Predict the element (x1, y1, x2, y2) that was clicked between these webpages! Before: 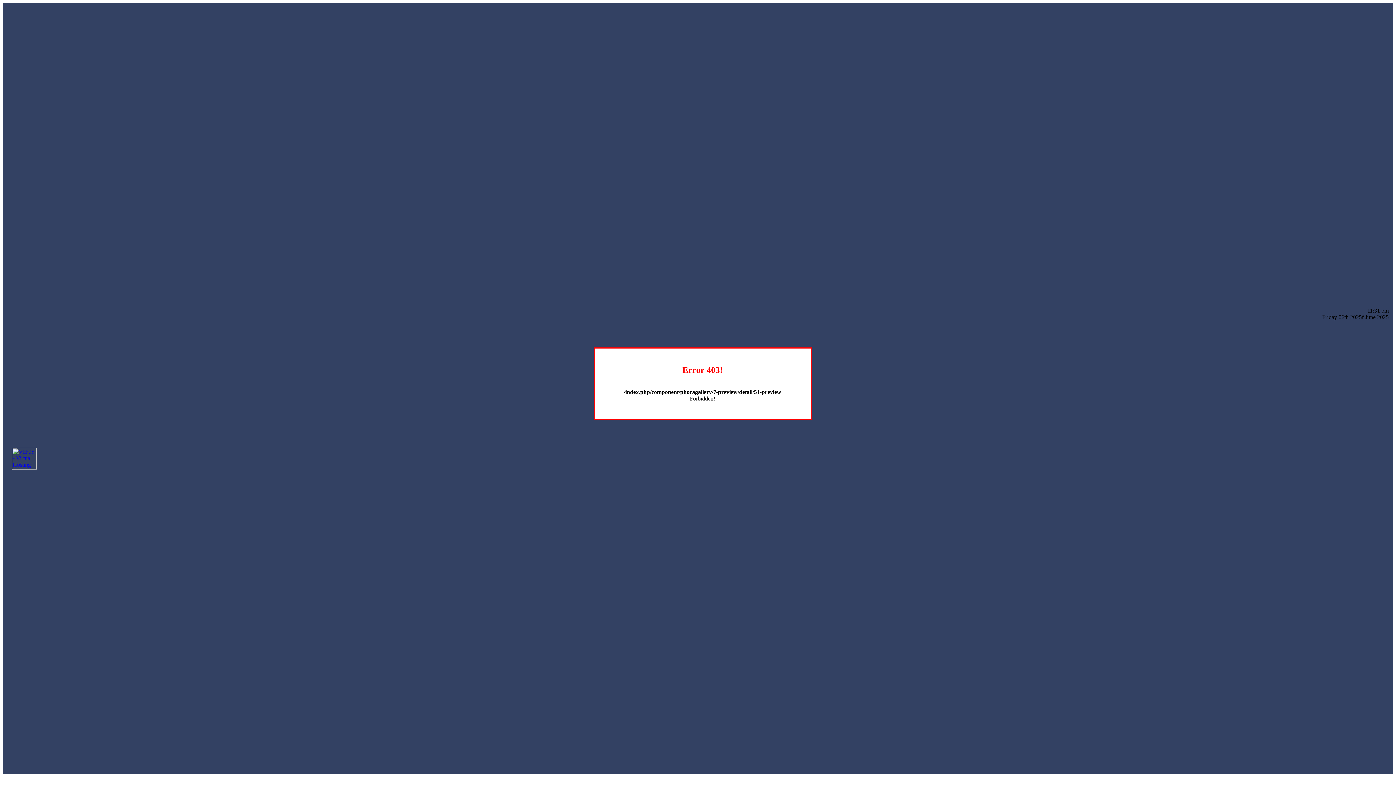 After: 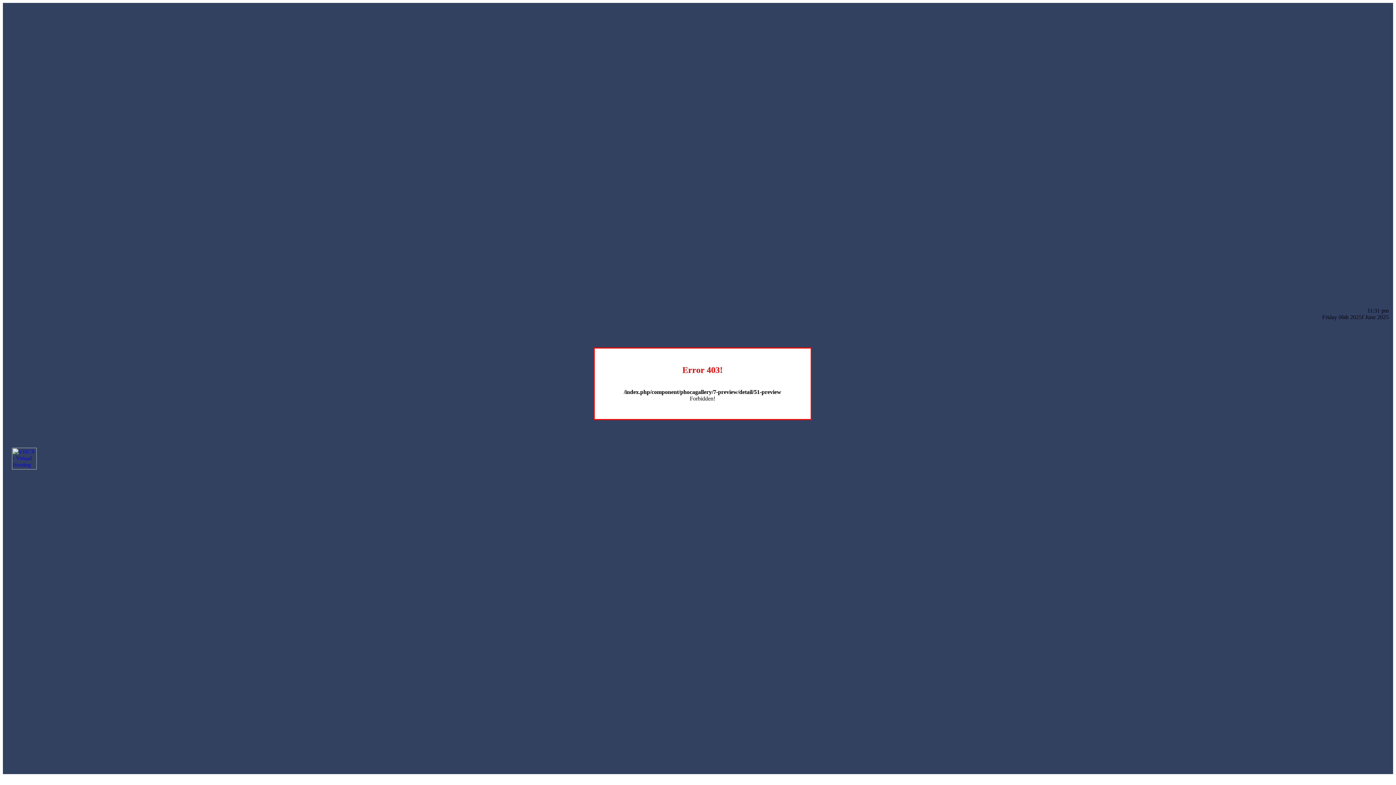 Action: bbox: (12, 464, 36, 470)